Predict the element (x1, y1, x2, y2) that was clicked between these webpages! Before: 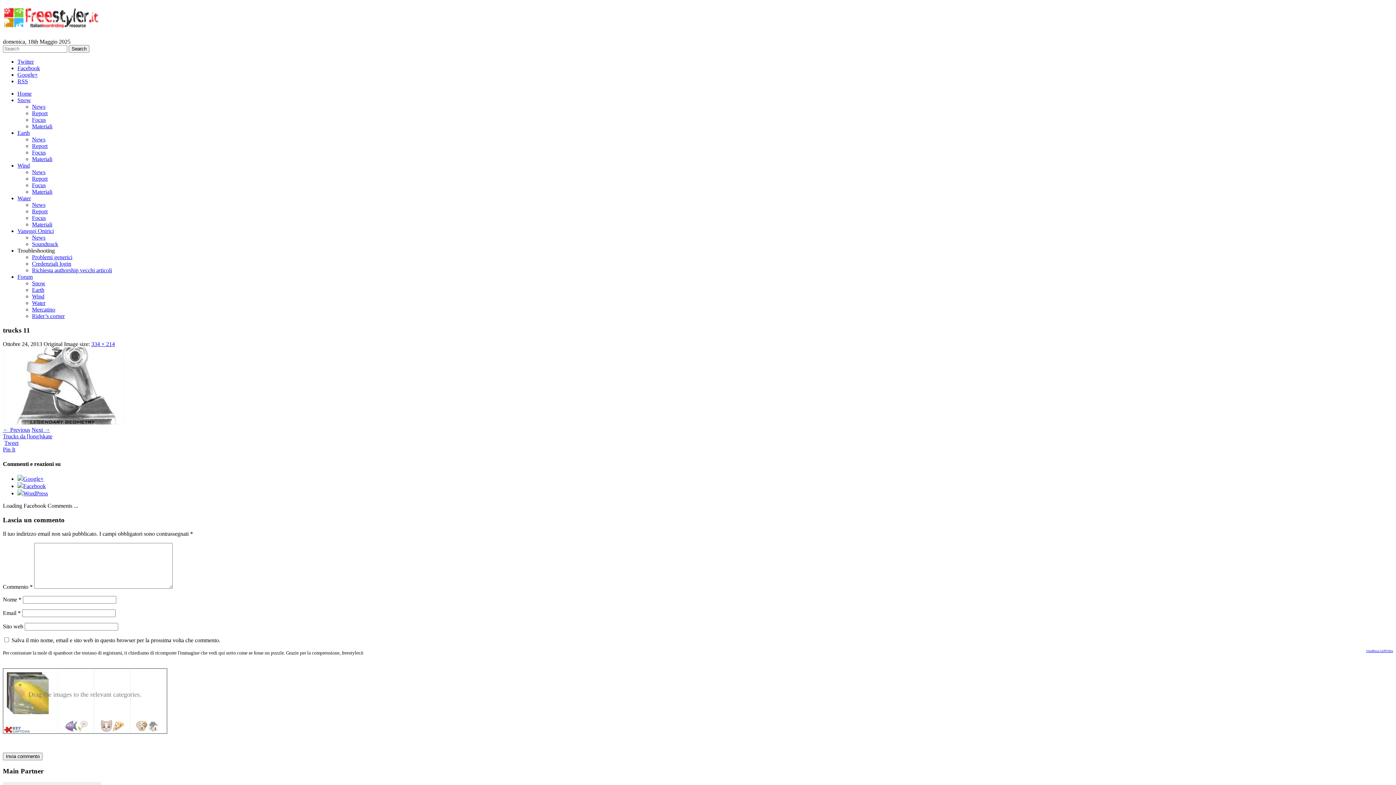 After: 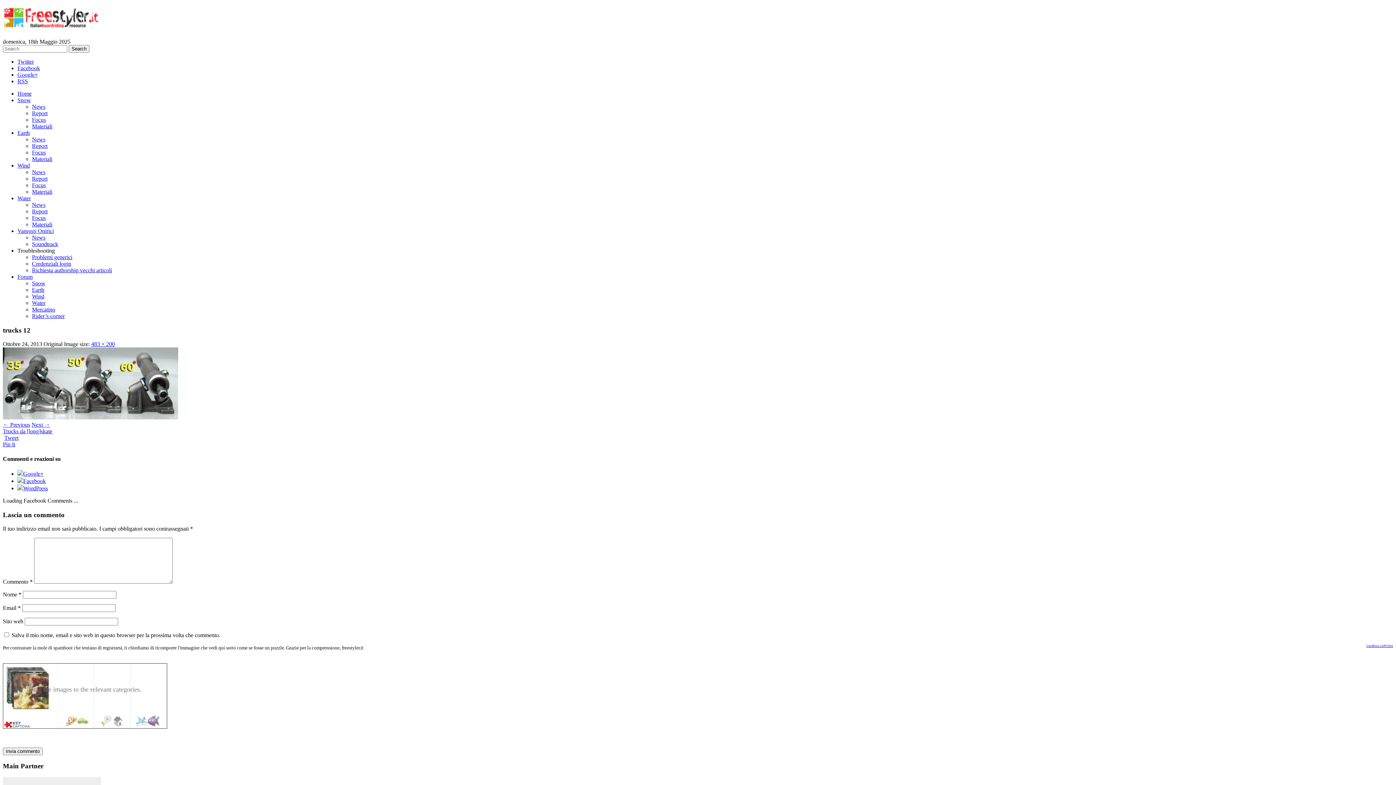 Action: bbox: (2, 420, 124, 426)